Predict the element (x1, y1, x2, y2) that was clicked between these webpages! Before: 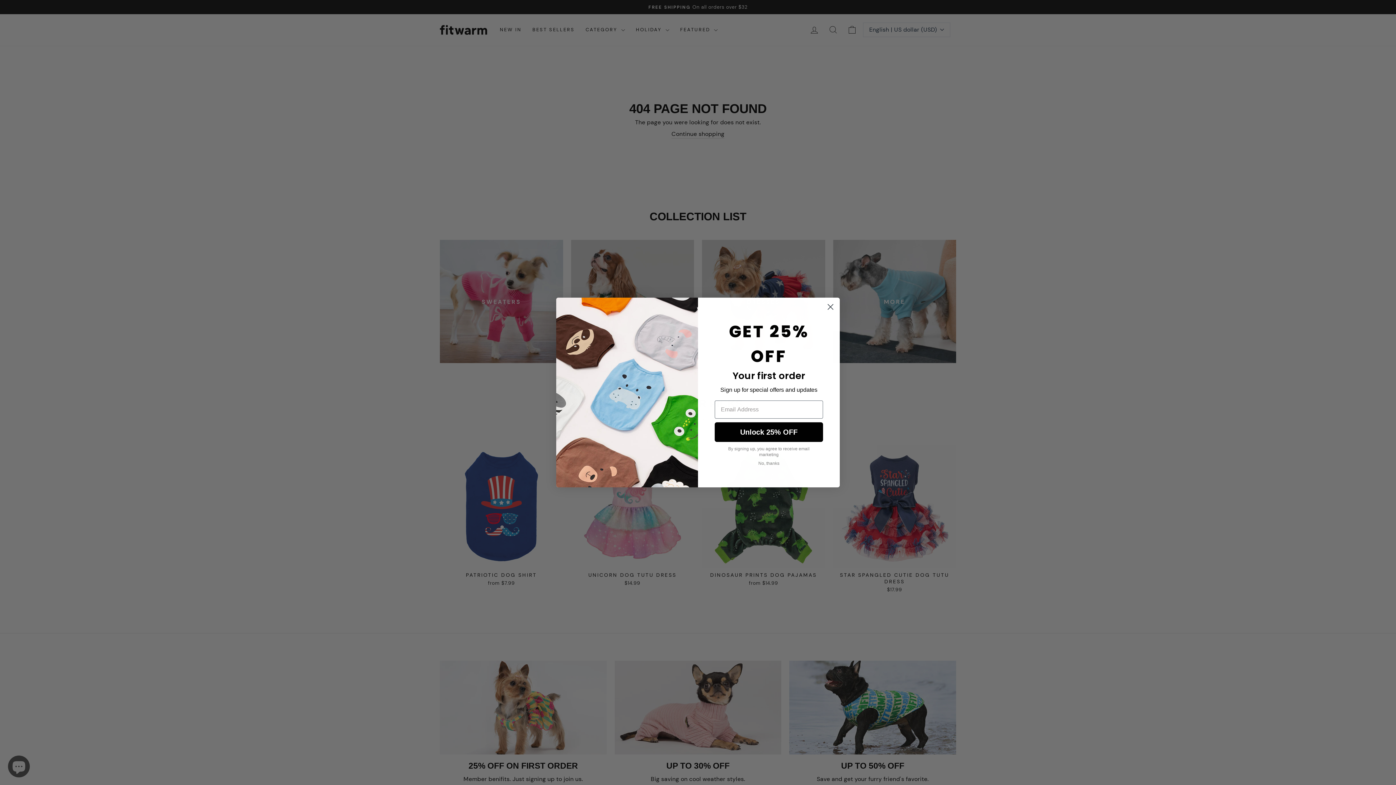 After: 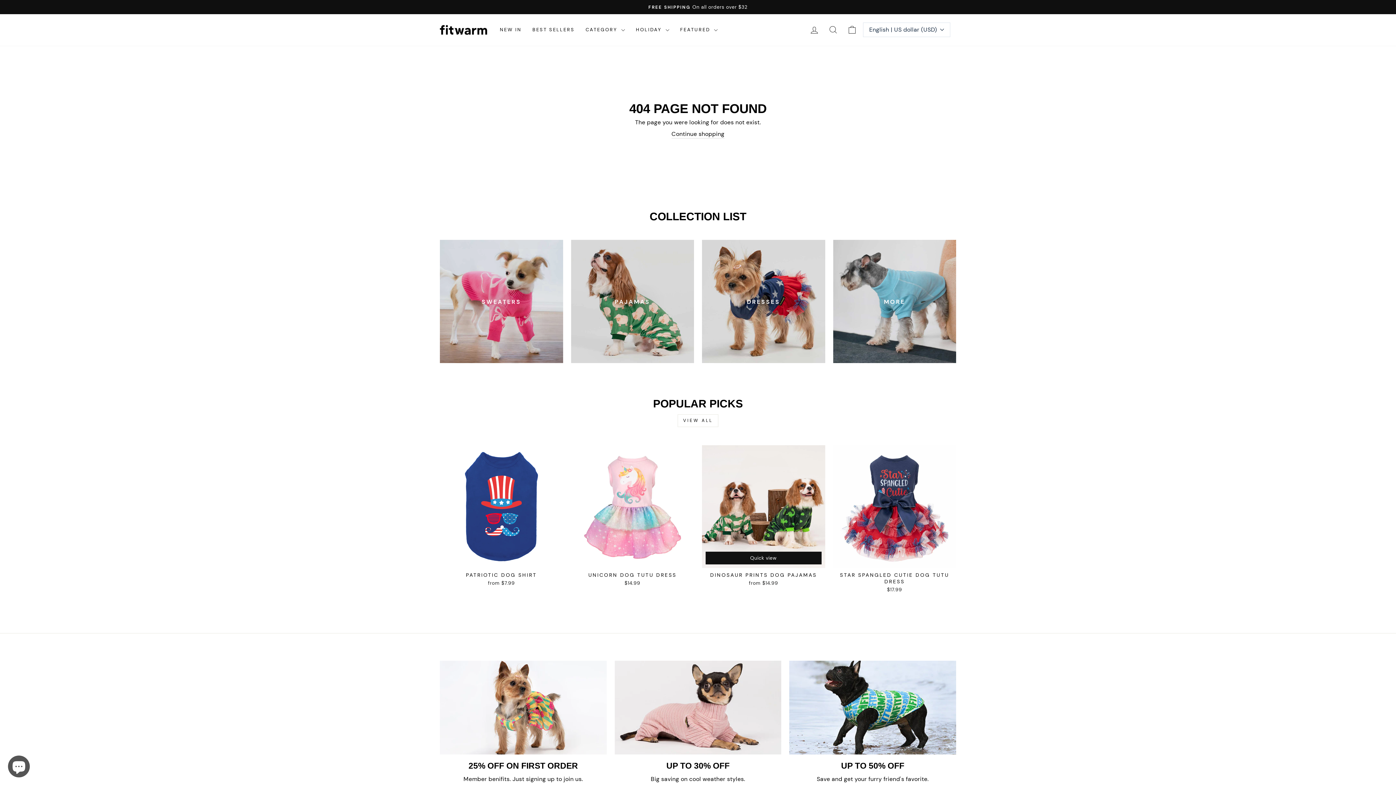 Action: label: No, thanks bbox: (714, 457, 823, 469)